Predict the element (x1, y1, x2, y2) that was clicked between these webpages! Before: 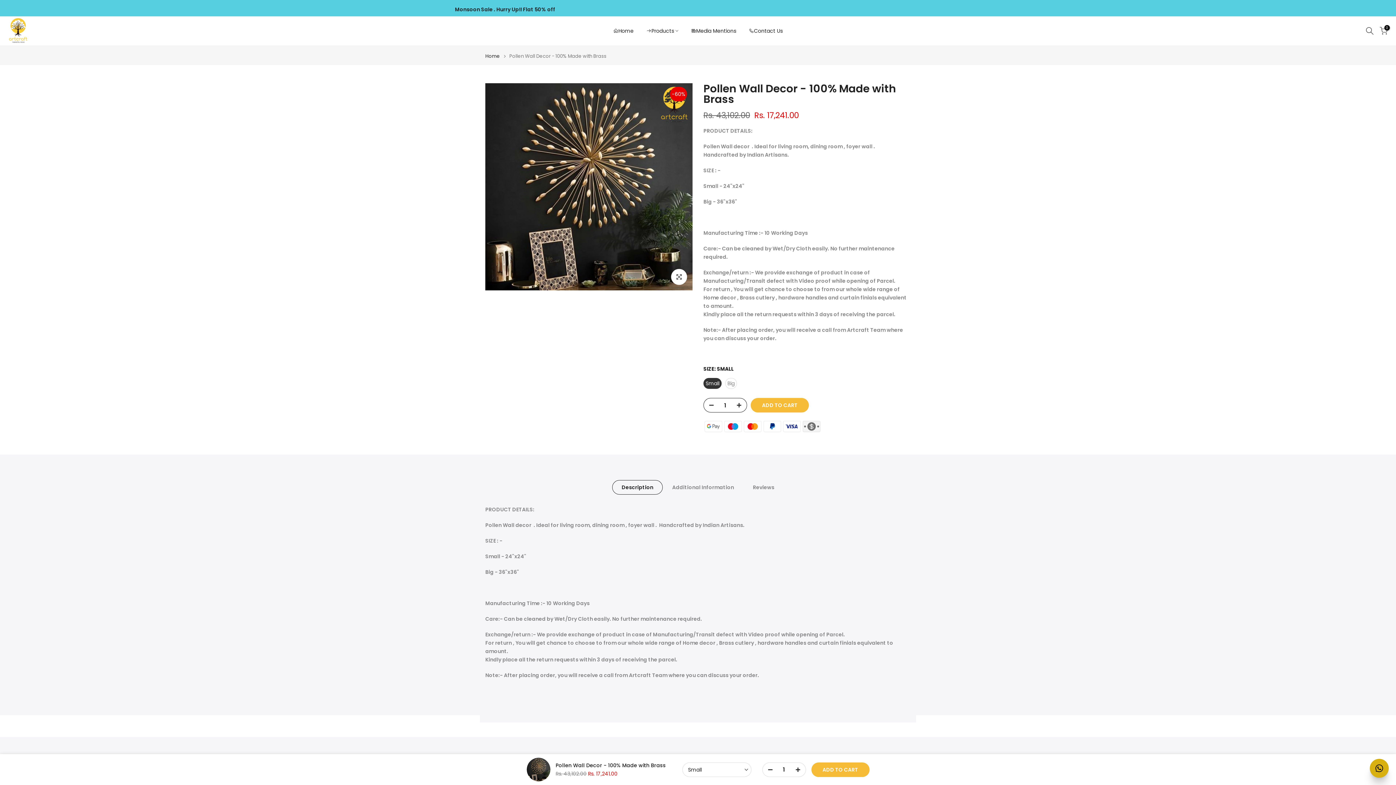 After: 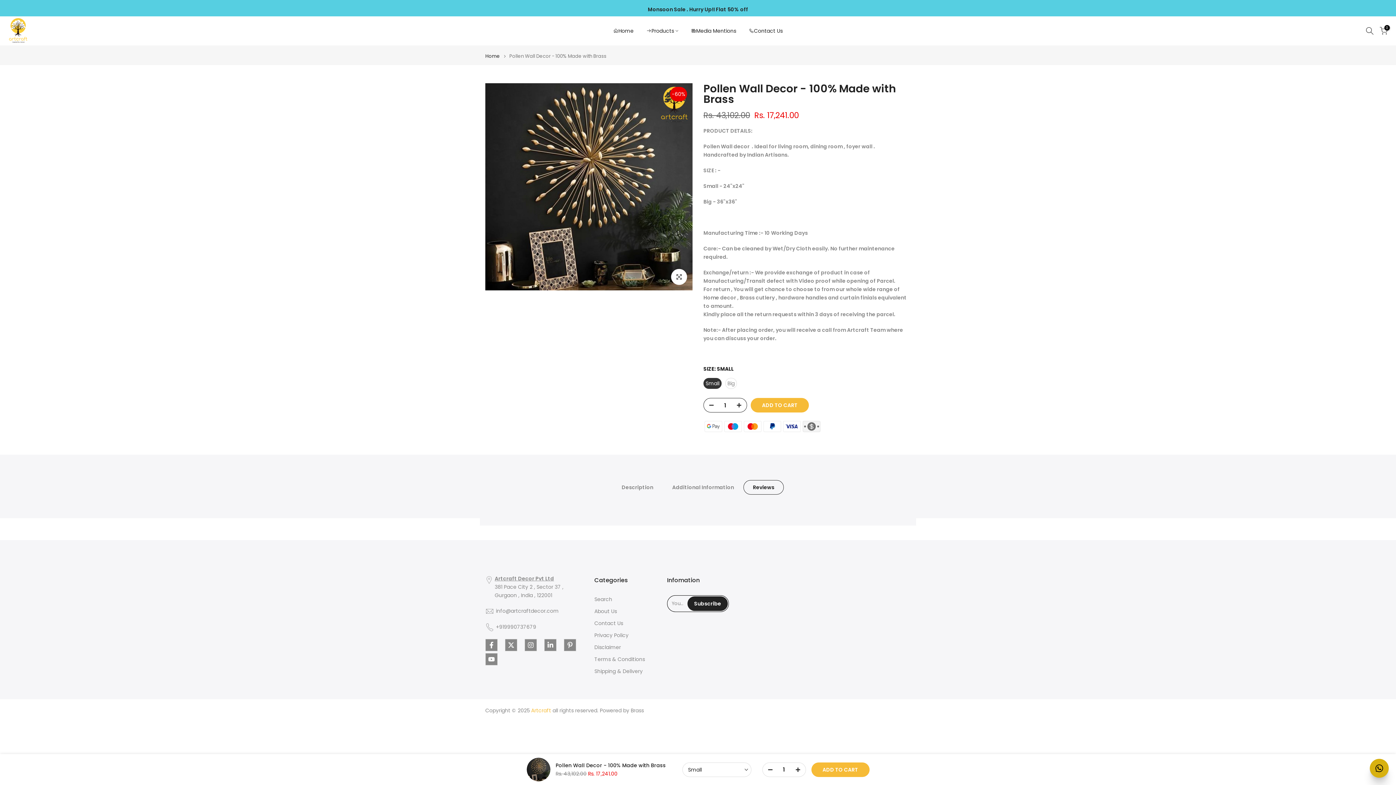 Action: bbox: (743, 480, 784, 494) label: Reviews